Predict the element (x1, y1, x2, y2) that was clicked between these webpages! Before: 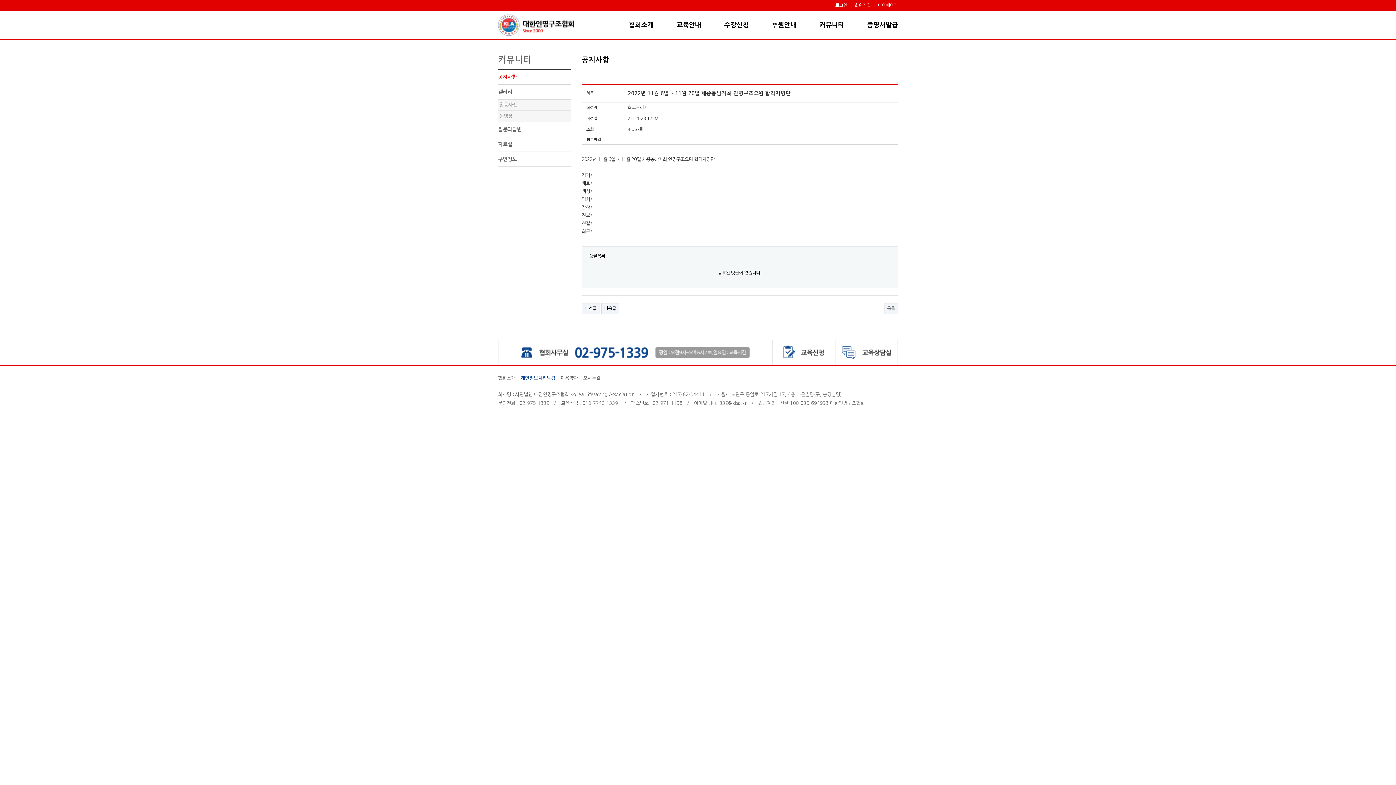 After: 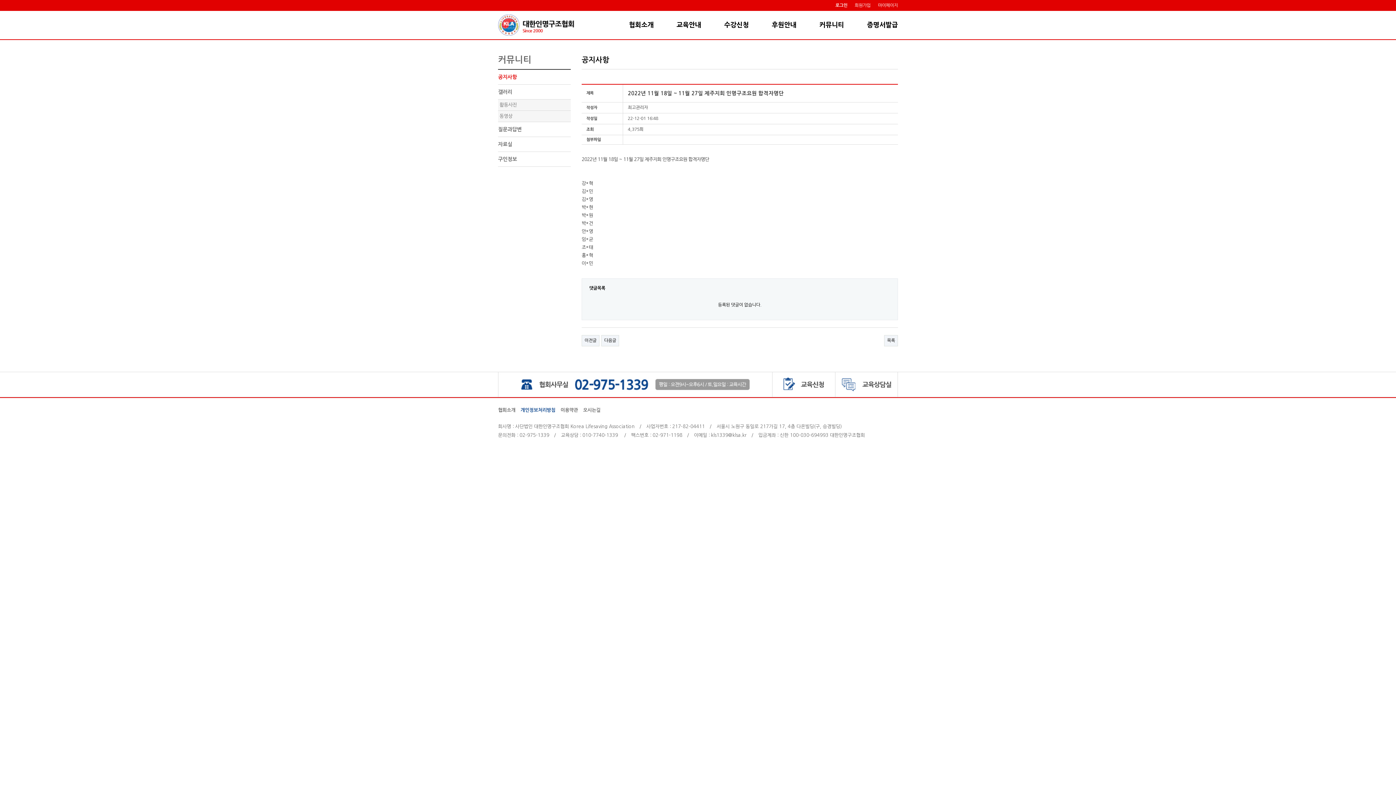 Action: label: 이전글 bbox: (581, 303, 599, 314)